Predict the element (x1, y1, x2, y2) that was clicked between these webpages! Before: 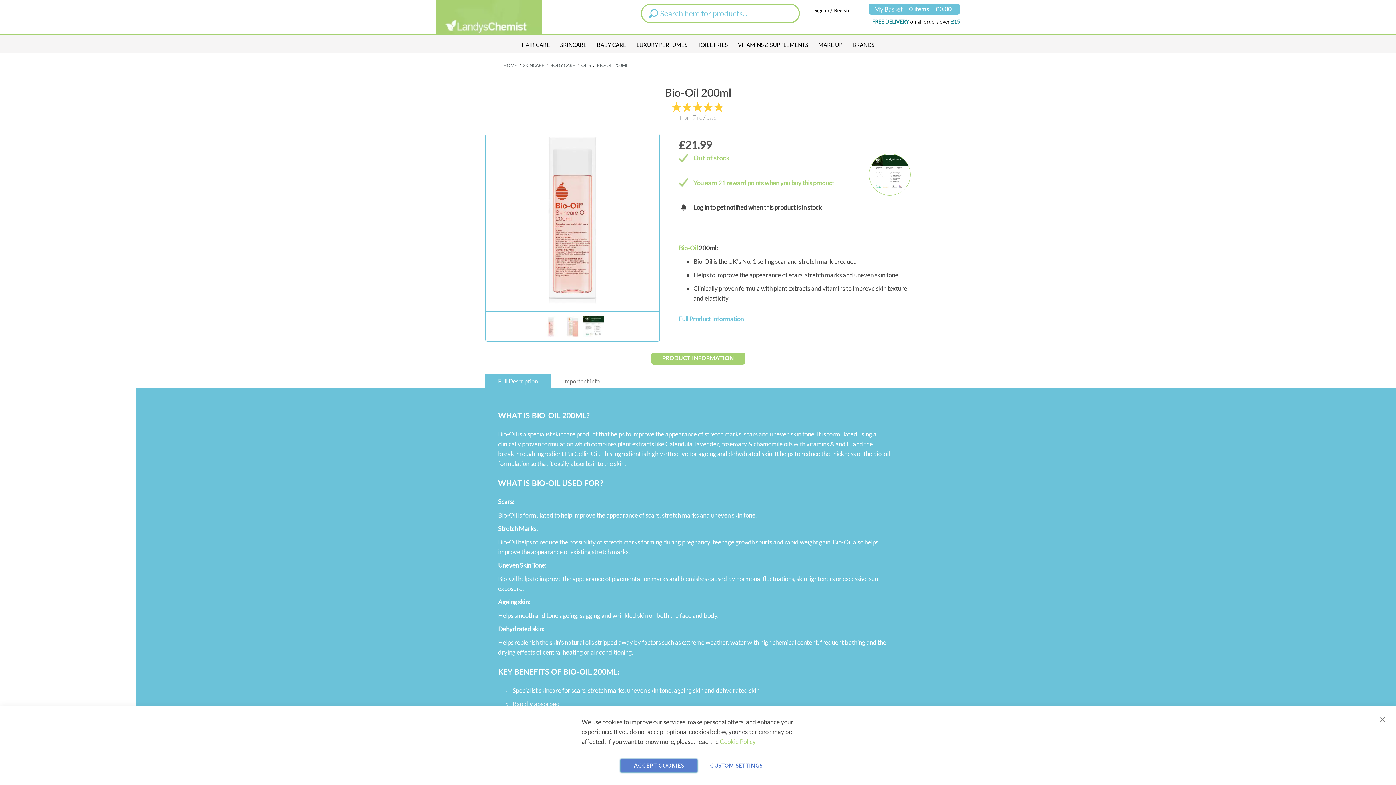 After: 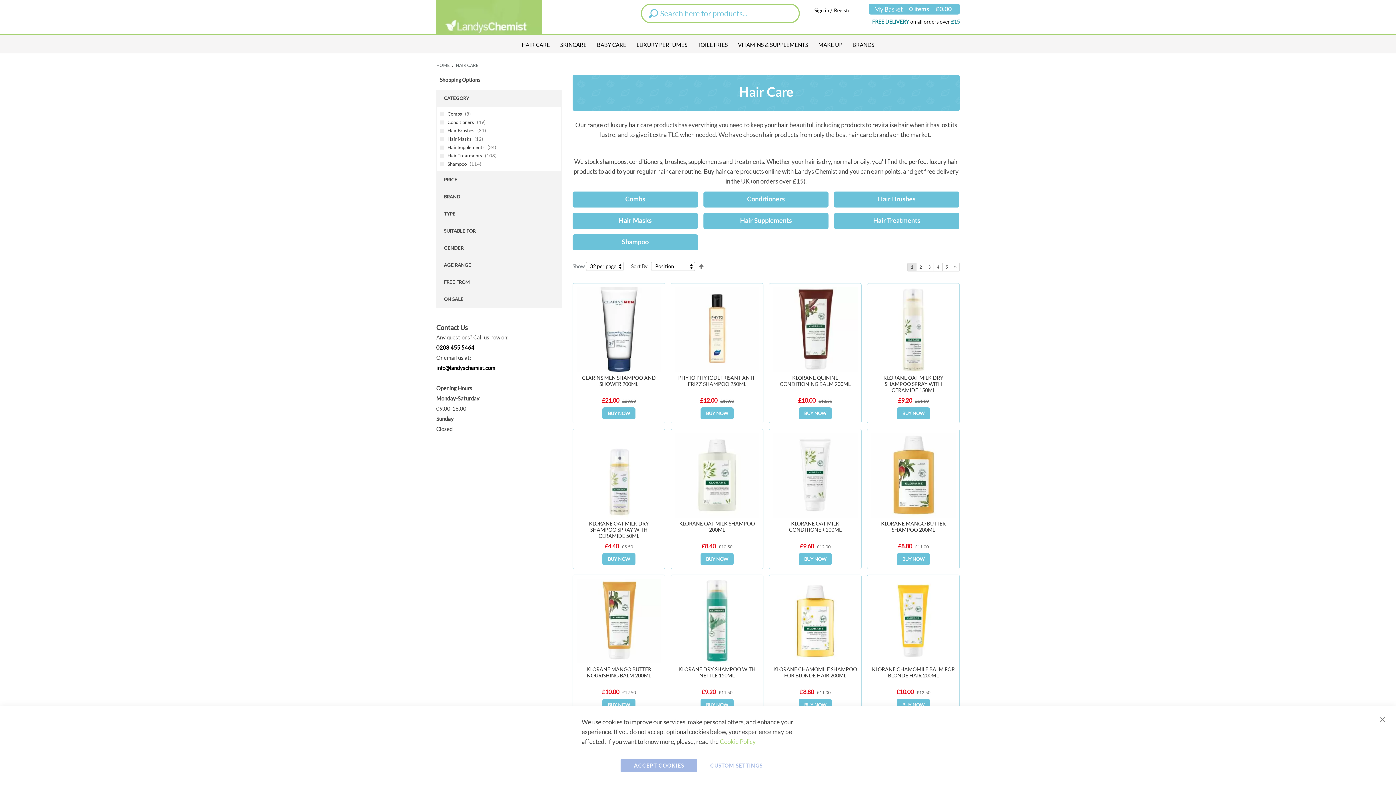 Action: label: HAIR CARE bbox: (516, 35, 555, 53)